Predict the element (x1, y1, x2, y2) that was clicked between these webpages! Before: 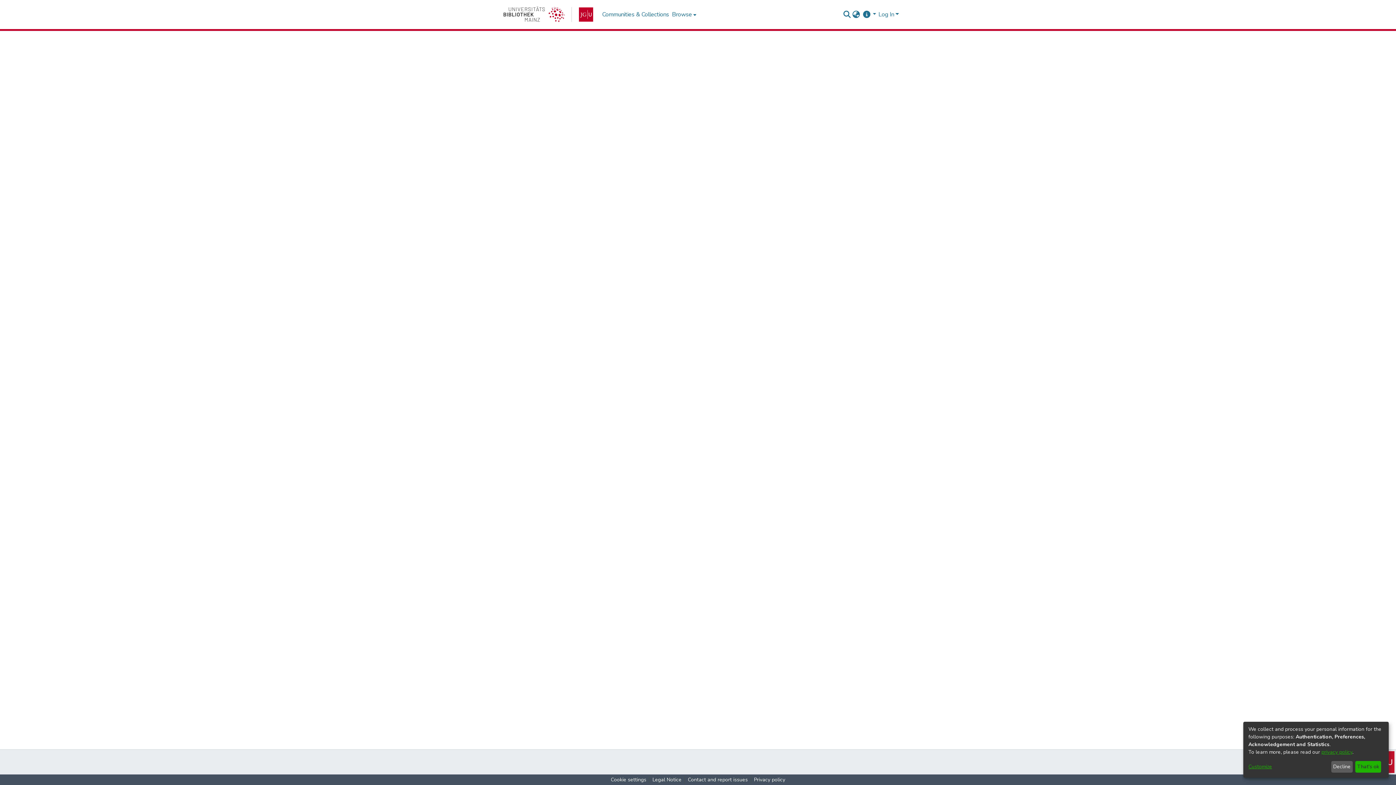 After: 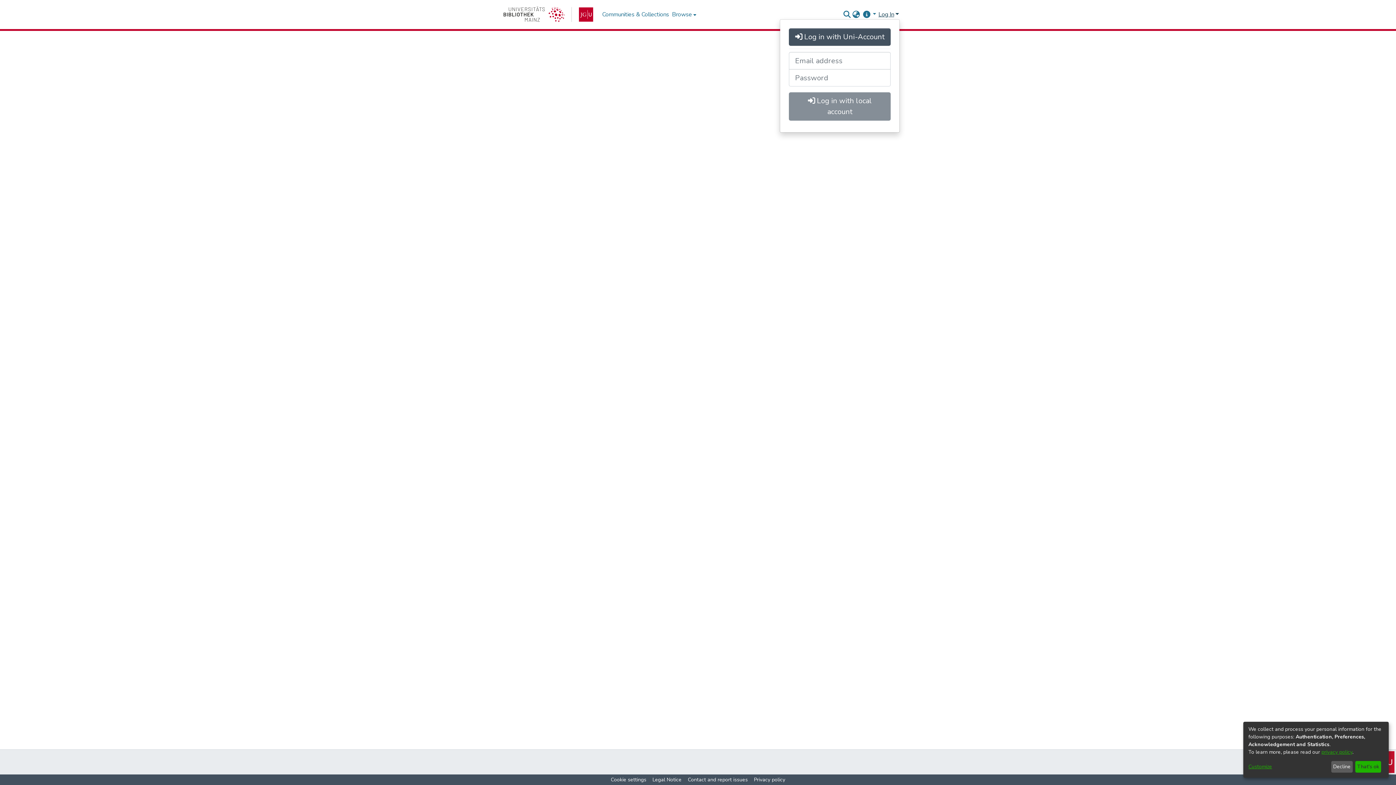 Action: bbox: (877, 10, 900, 18) label: Log In